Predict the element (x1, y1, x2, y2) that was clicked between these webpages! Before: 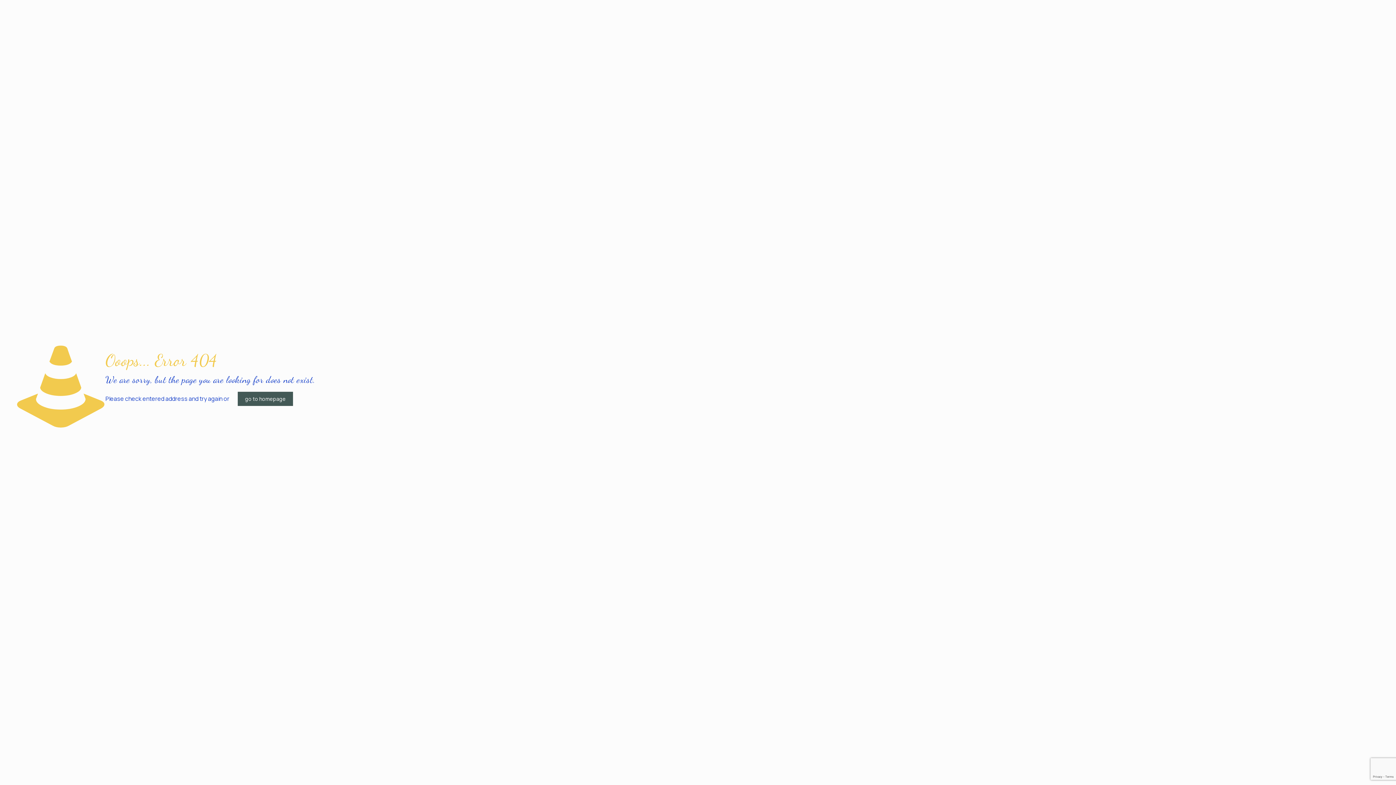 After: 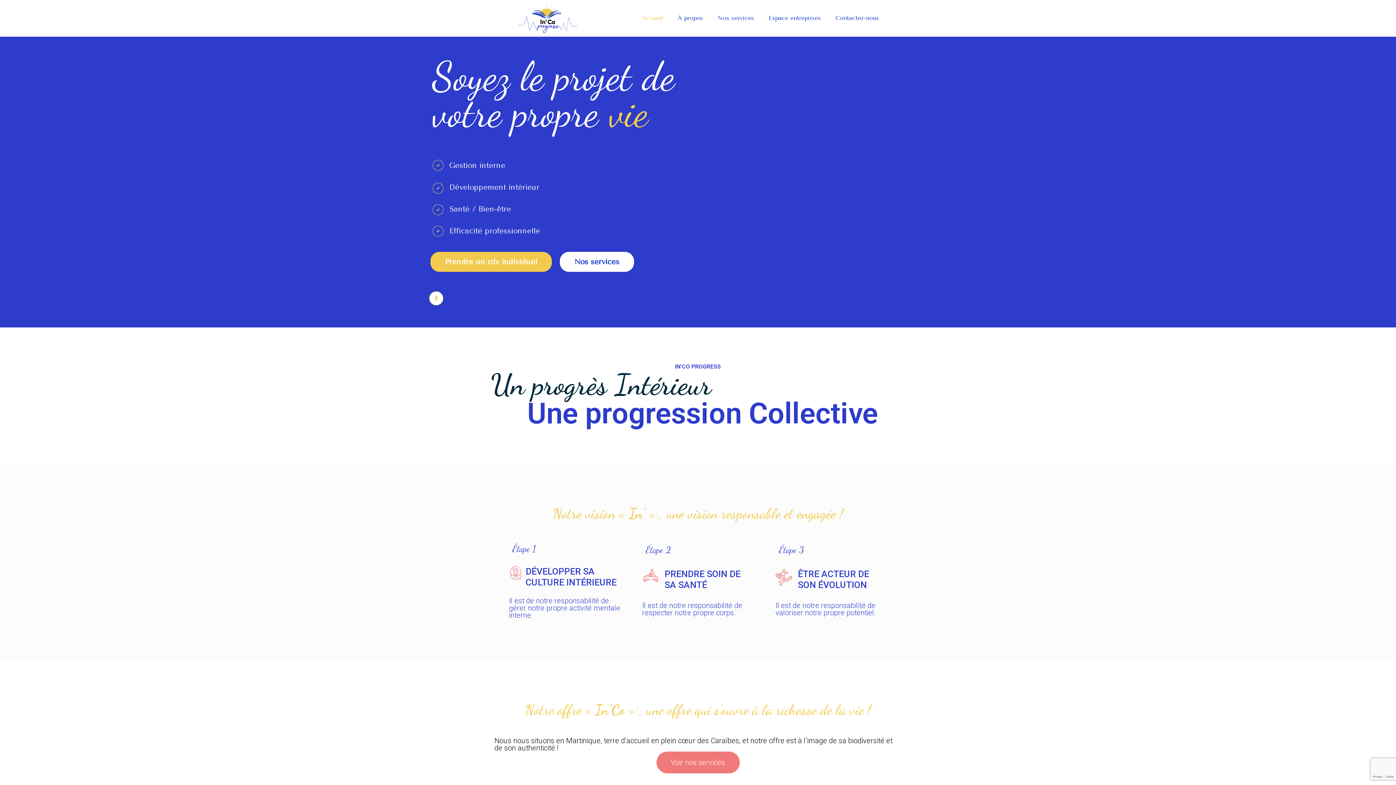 Action: bbox: (237, 392, 293, 406) label: go to homepage